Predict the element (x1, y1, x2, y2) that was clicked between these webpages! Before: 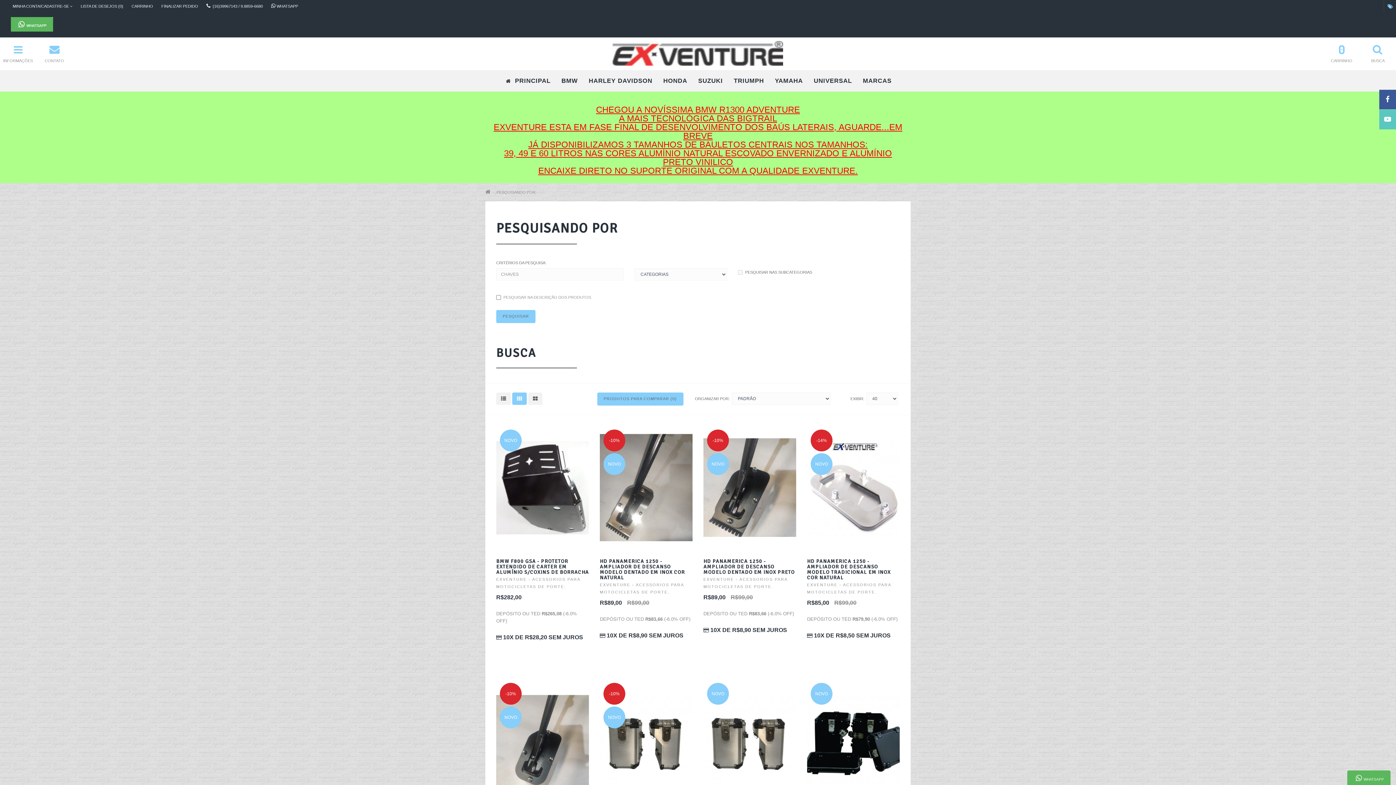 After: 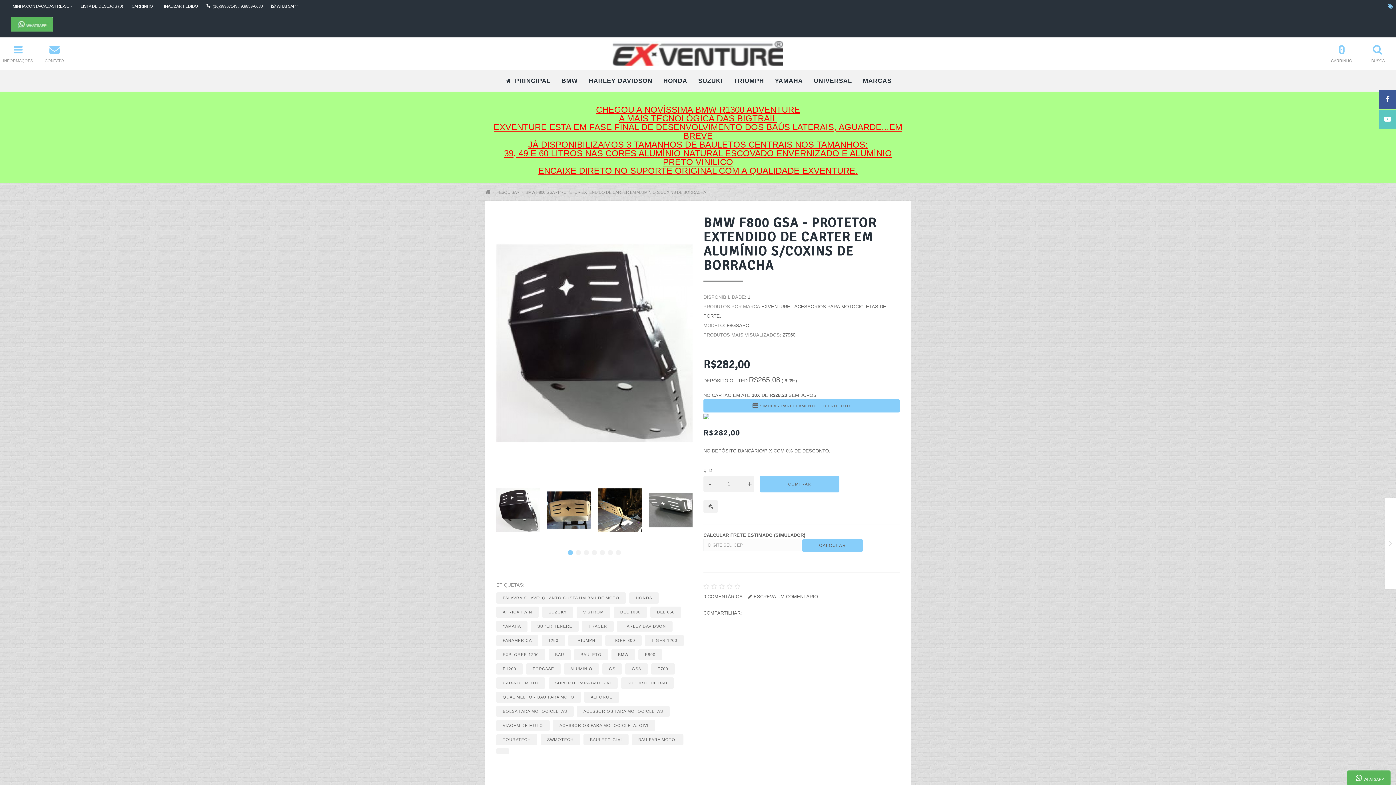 Action: label: BMW F800 GSA - PROTETOR EXTENDIDO DE CARTER EM ALUMÍNIO S/COXINS DE BORRACHA bbox: (496, 558, 589, 575)